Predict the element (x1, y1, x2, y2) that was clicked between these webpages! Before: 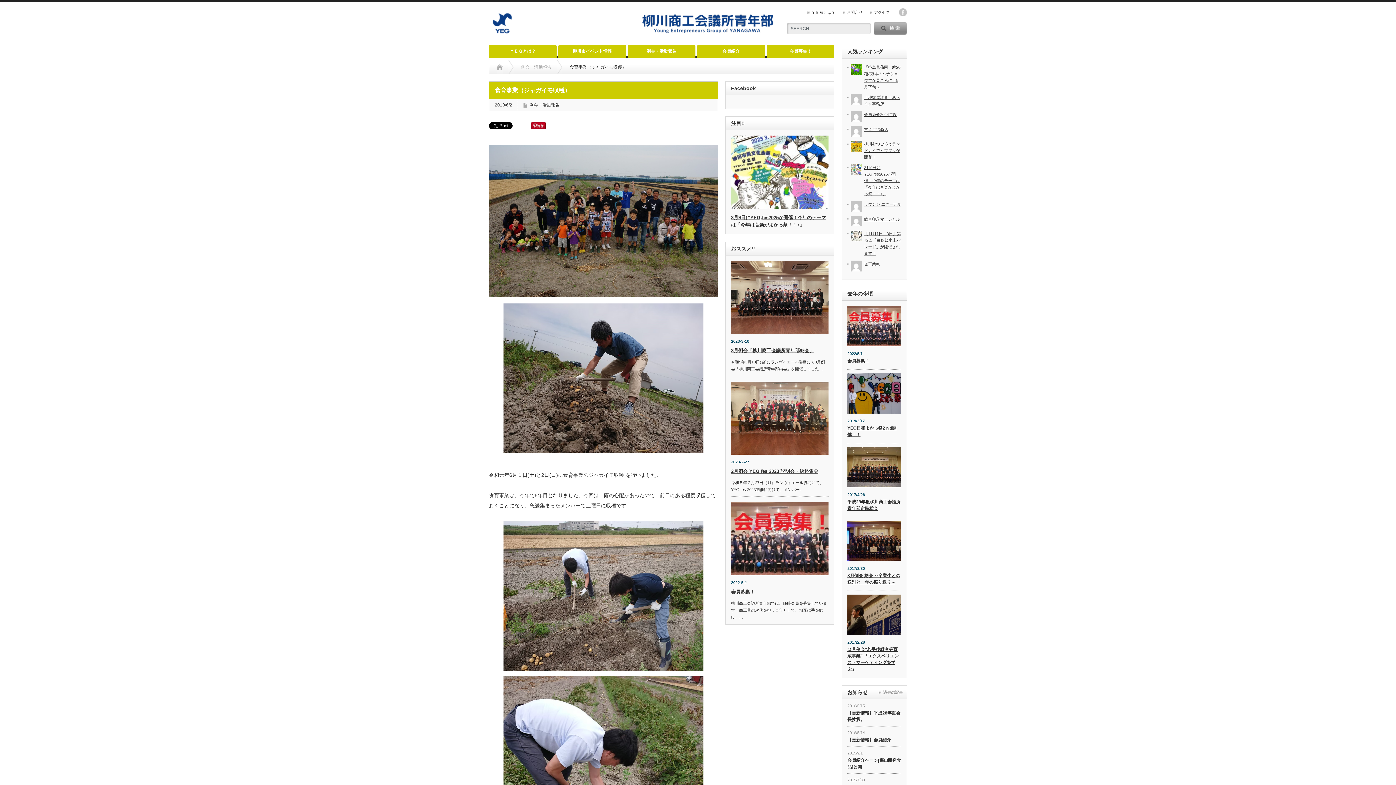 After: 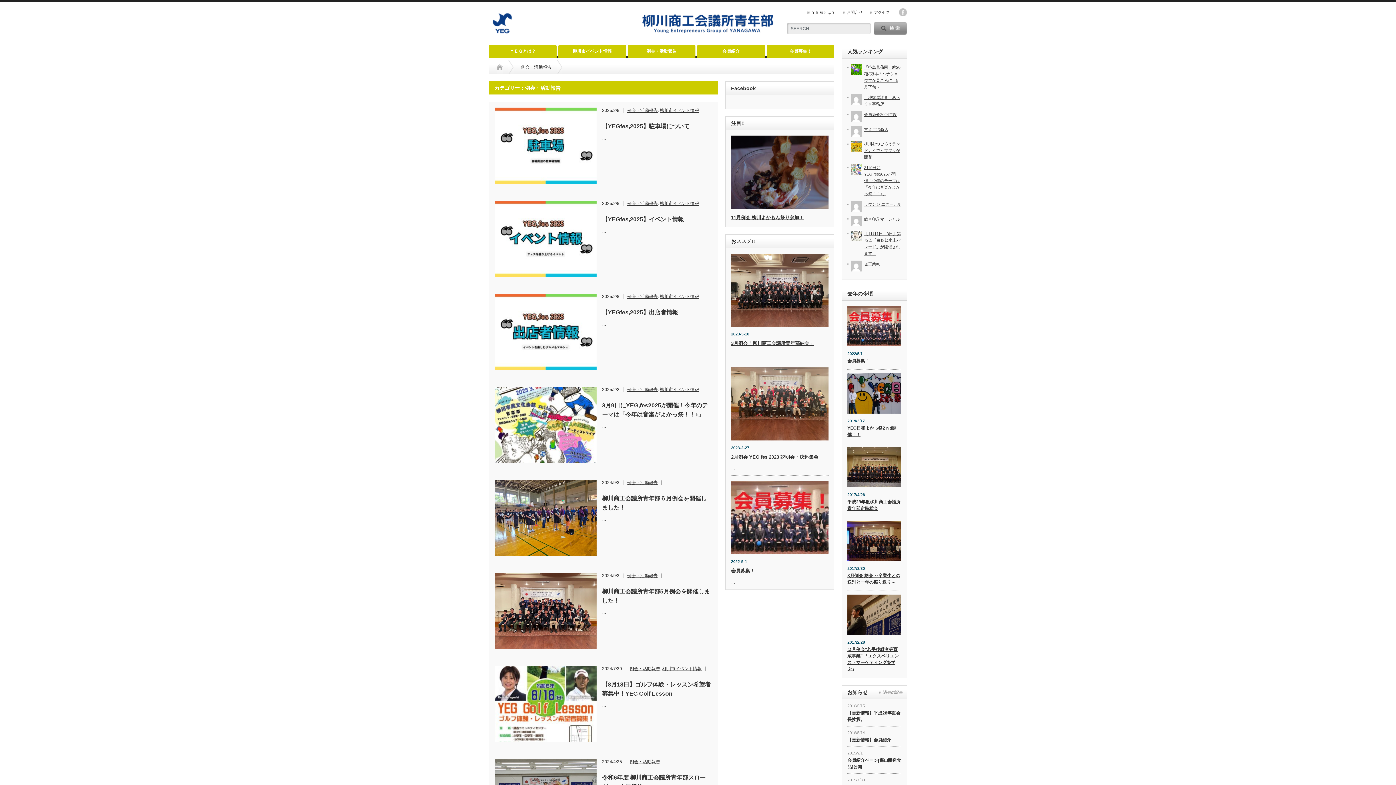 Action: bbox: (521, 60, 551, 74) label: 例会・活動報告